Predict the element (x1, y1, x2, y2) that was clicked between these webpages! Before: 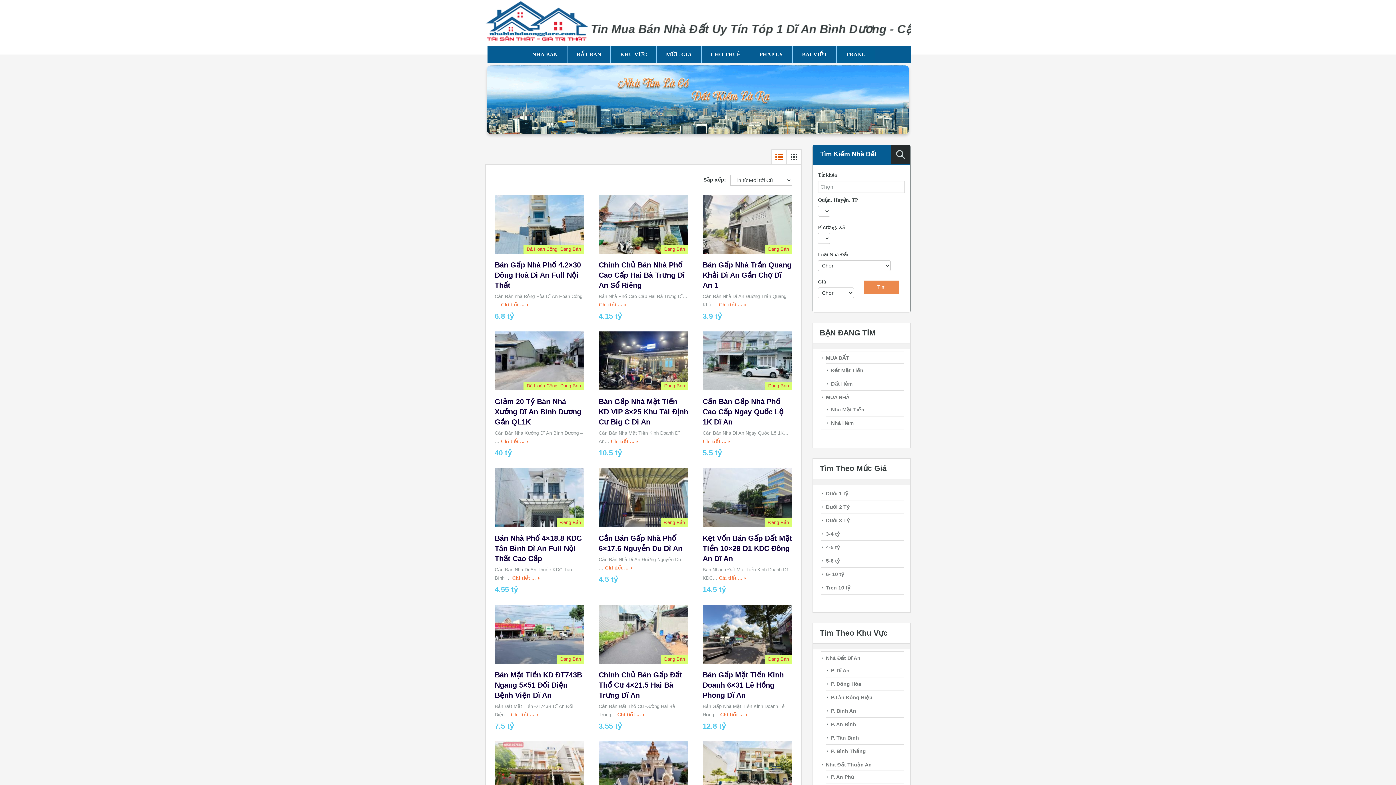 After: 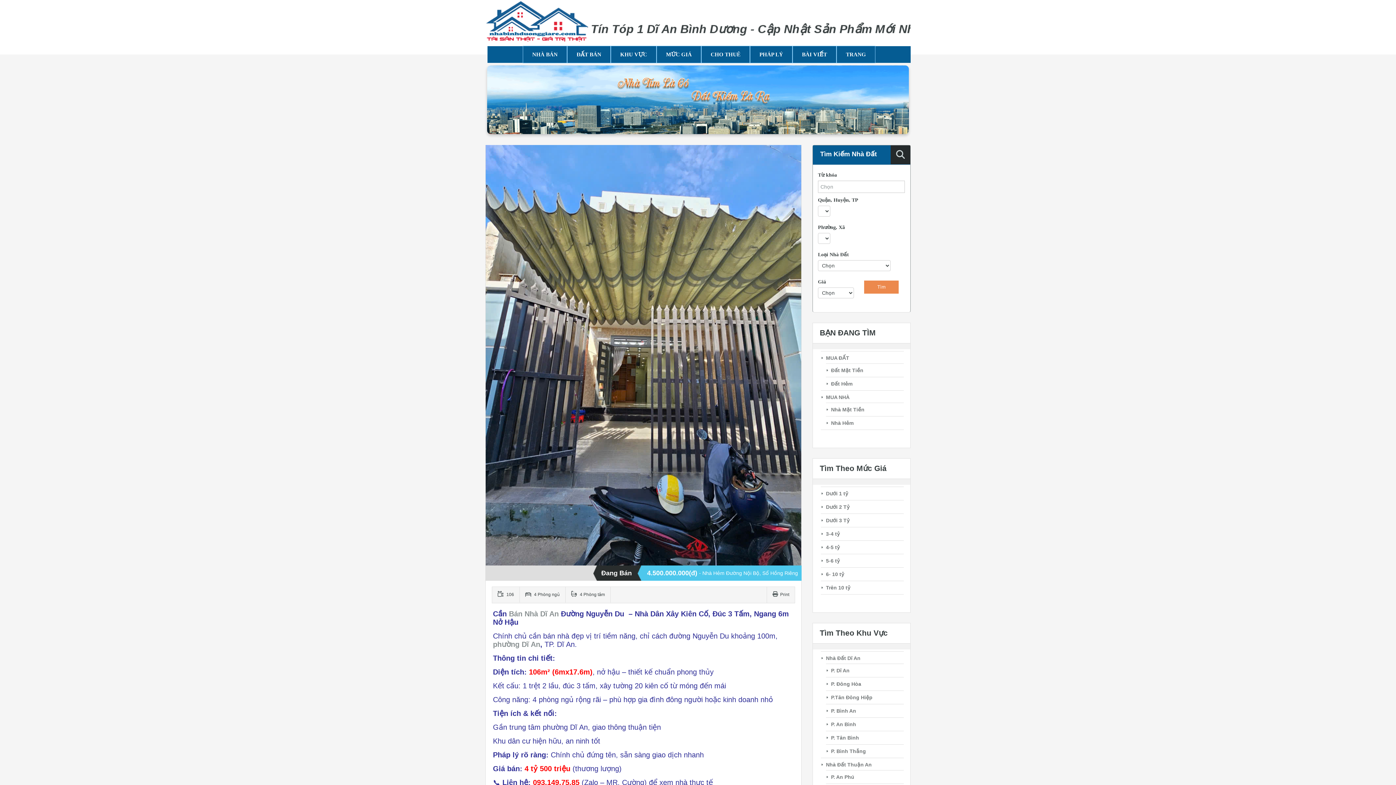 Action: bbox: (598, 468, 688, 527)